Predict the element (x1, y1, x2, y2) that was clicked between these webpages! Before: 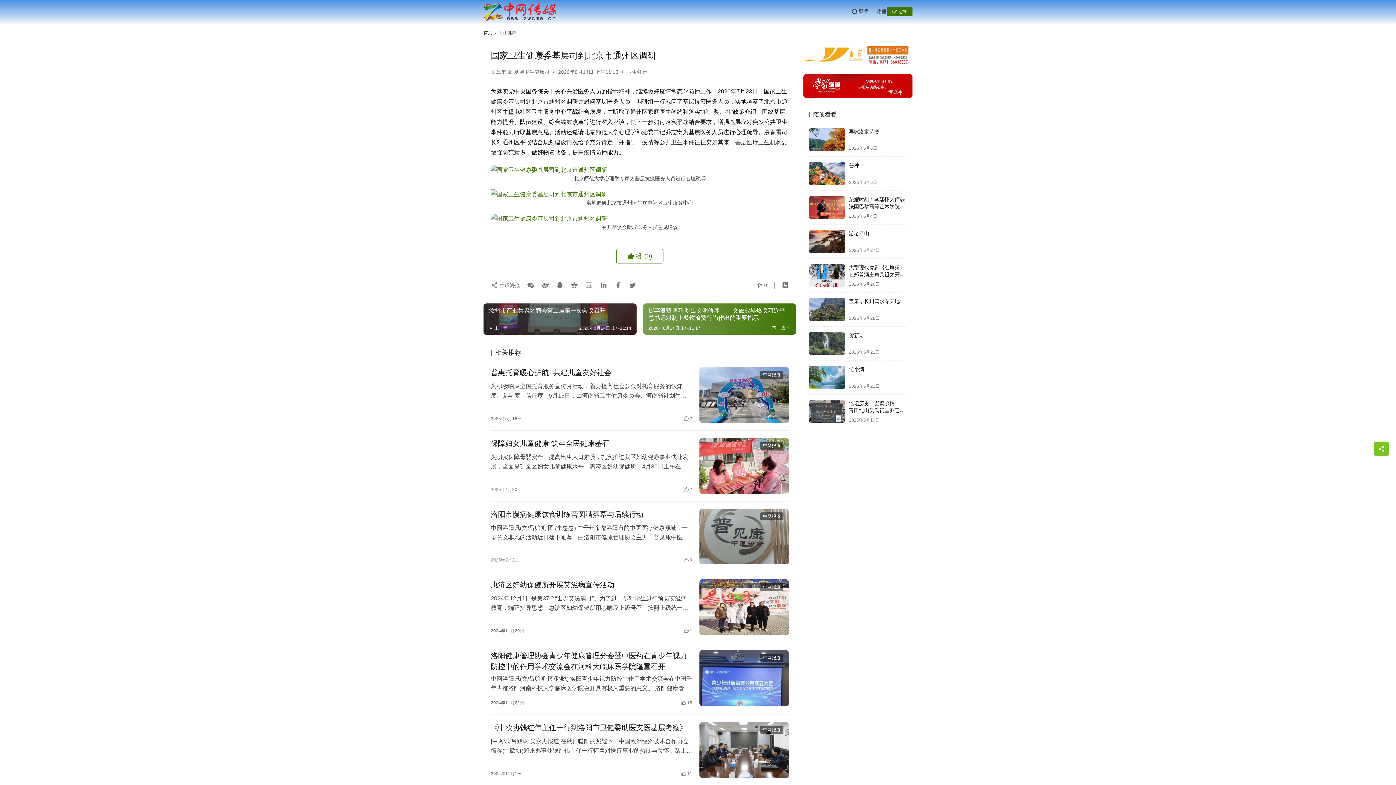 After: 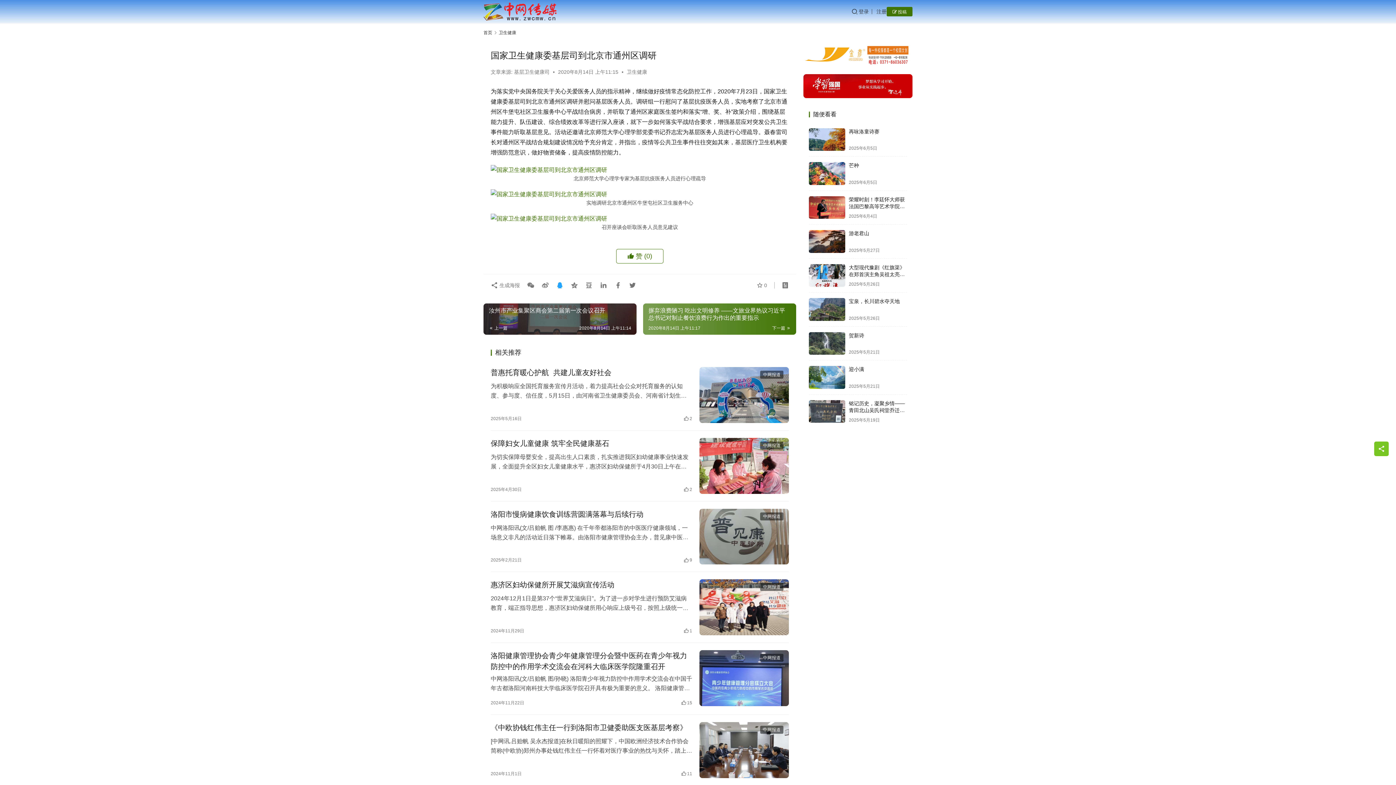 Action: bbox: (553, 278, 566, 292)